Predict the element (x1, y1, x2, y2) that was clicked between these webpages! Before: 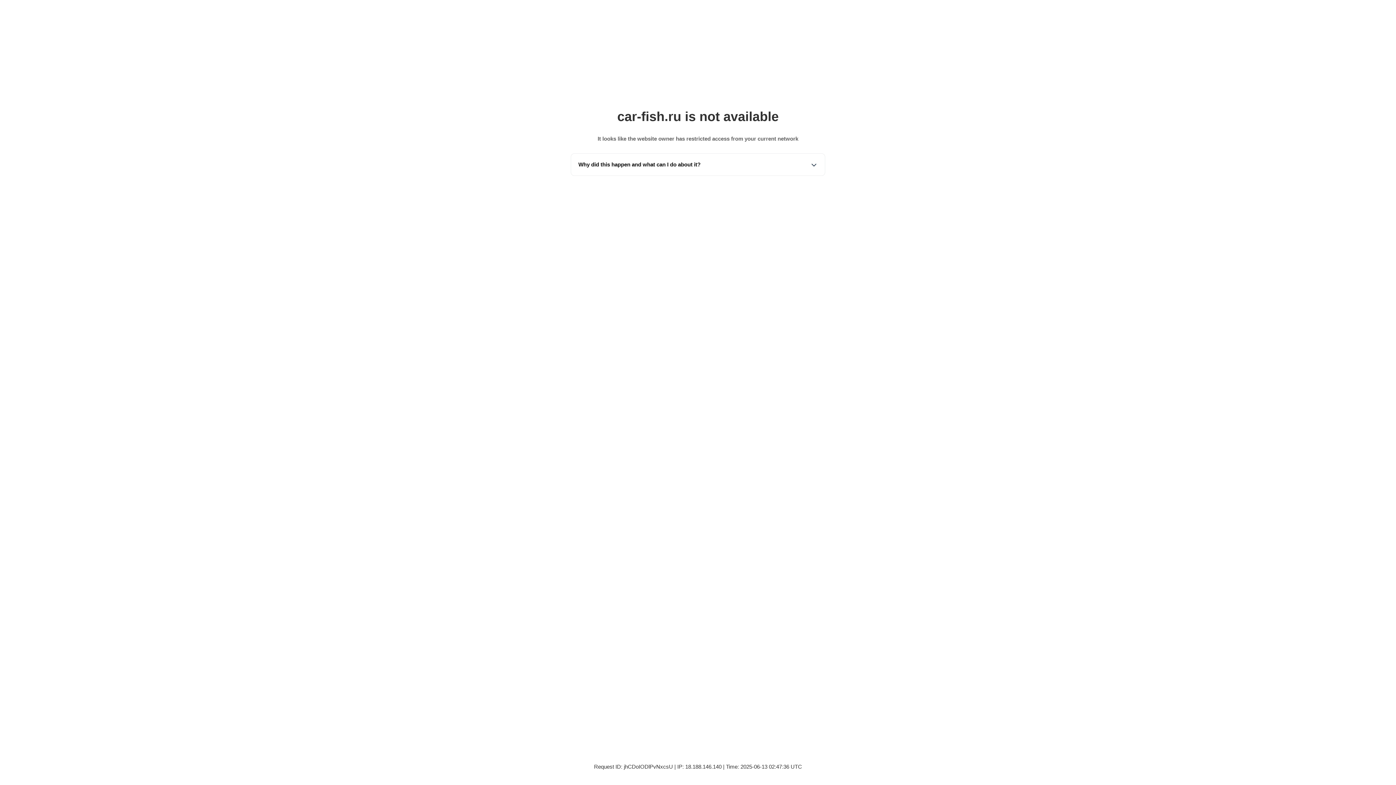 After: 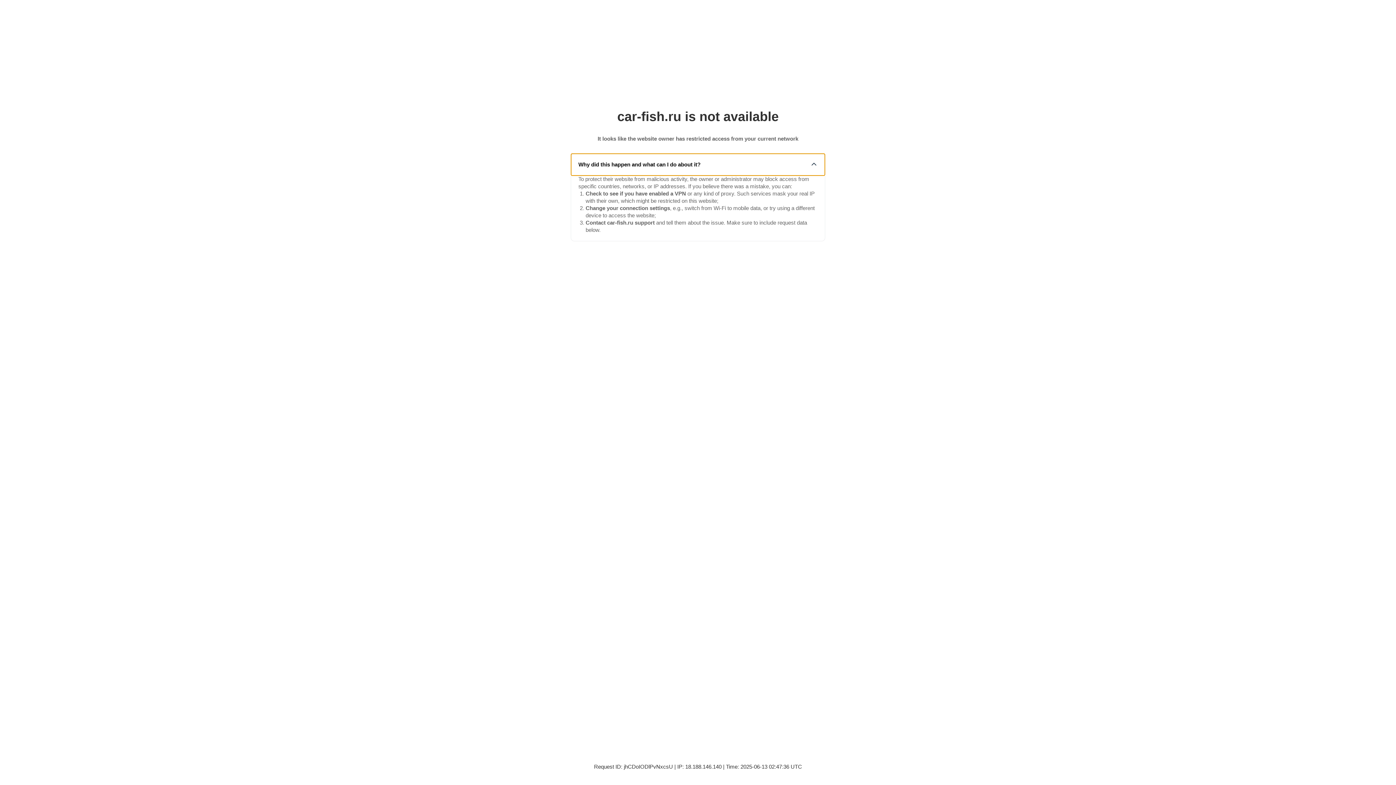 Action: bbox: (571, 153, 825, 175) label: Why did this happen and what can I do about it?